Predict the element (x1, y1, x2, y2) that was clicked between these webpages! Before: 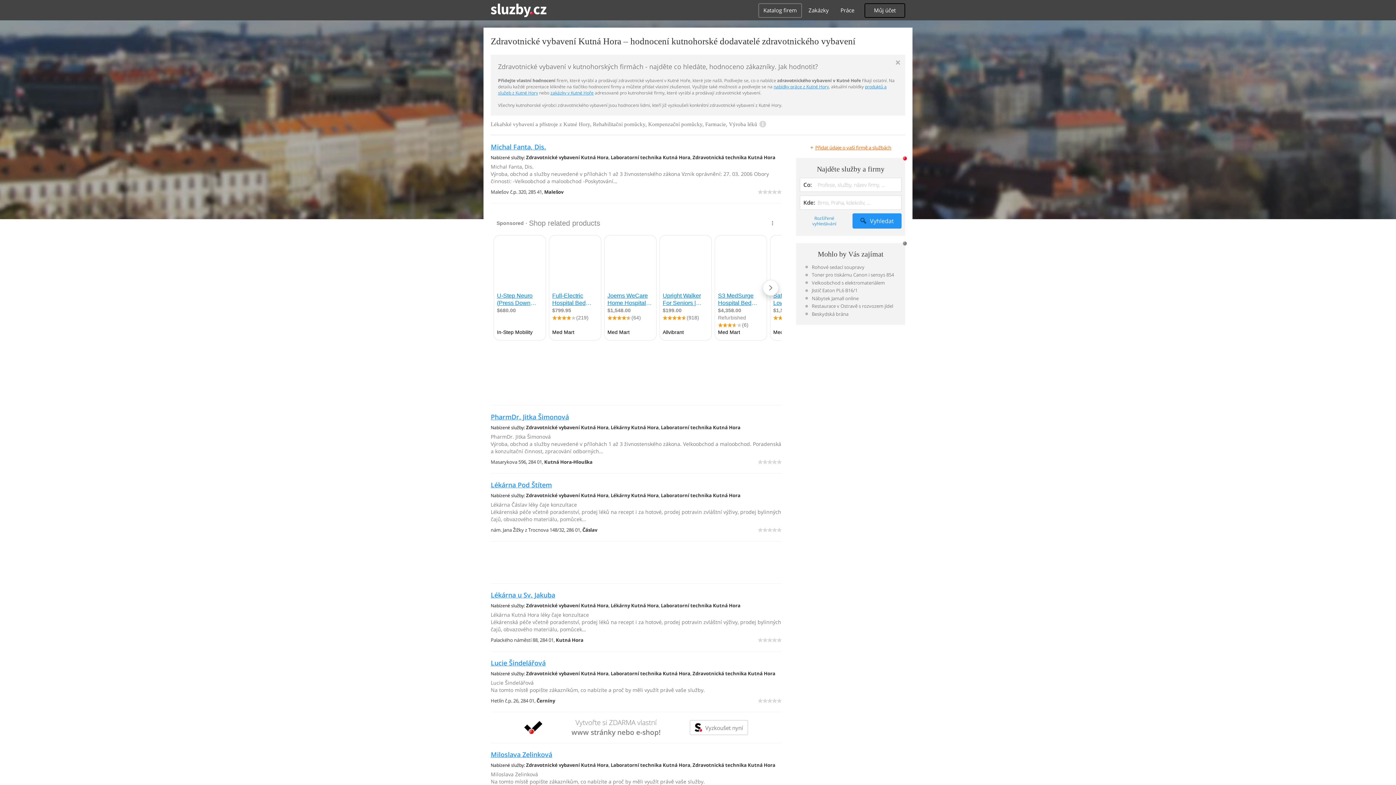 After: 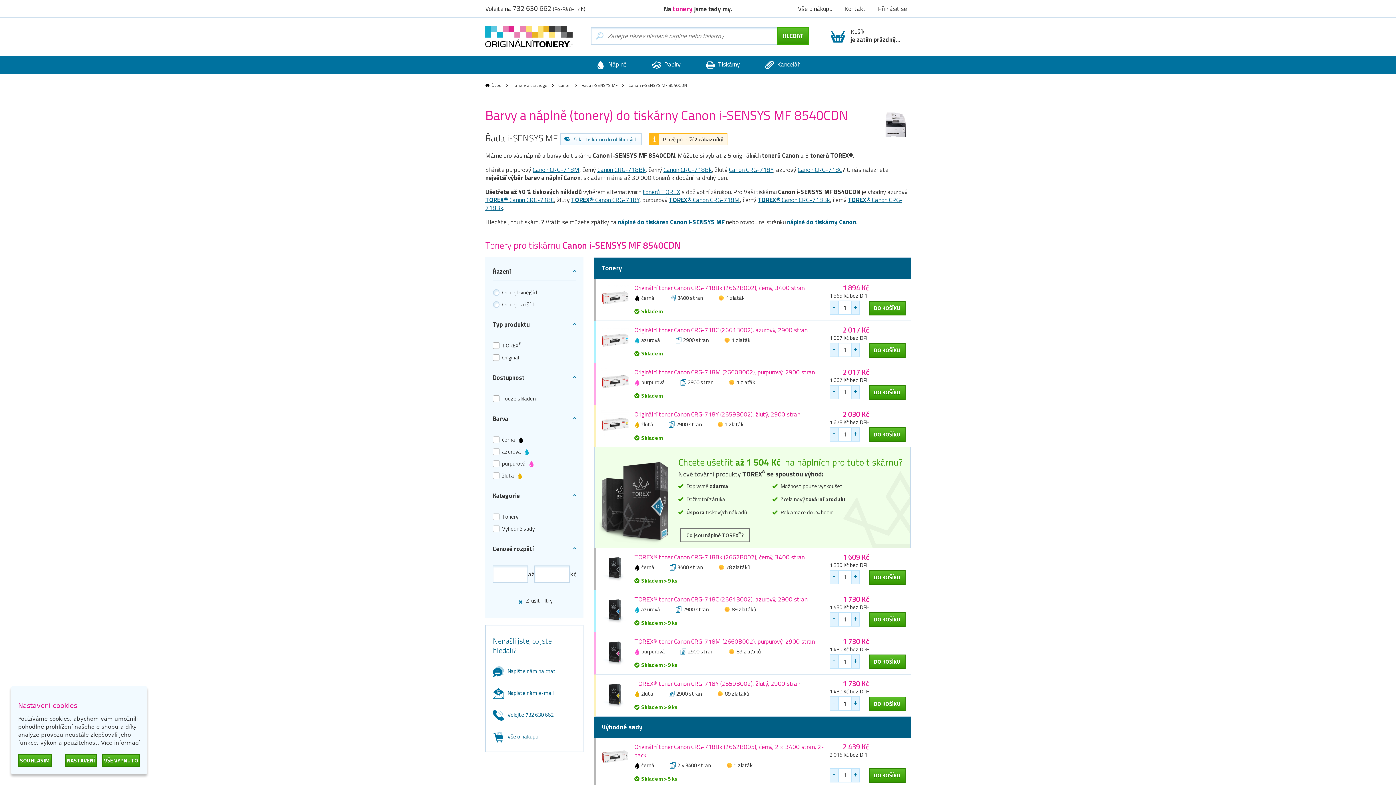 Action: label: Toner pro tiskárnu Canon i sensys 854 bbox: (805, 270, 896, 278)